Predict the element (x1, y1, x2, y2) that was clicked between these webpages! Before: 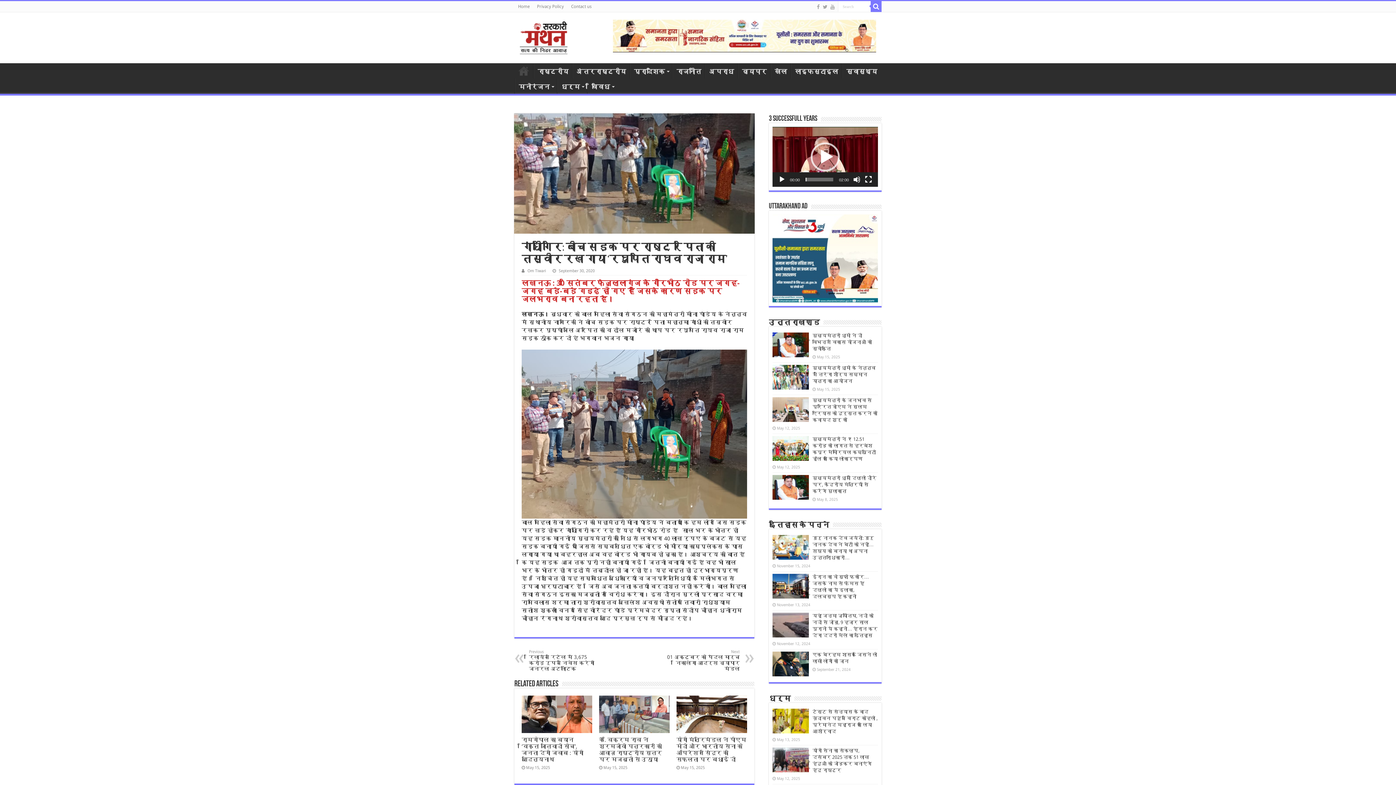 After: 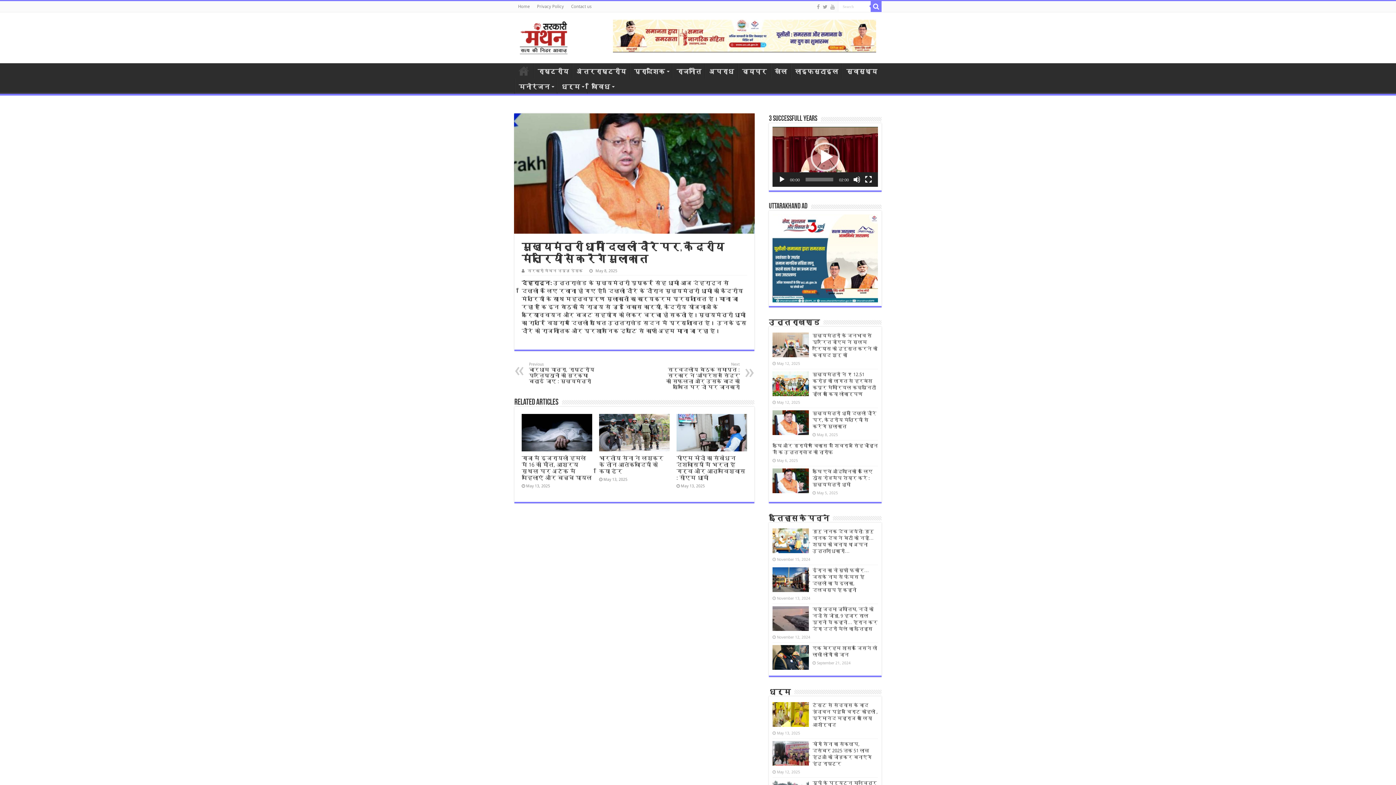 Action: bbox: (812, 475, 876, 494) label: मुख्यमंत्री धामी दिल्ली दौरे पर, केंद्रीय मंत्रियों से करेंगे मुलाकात